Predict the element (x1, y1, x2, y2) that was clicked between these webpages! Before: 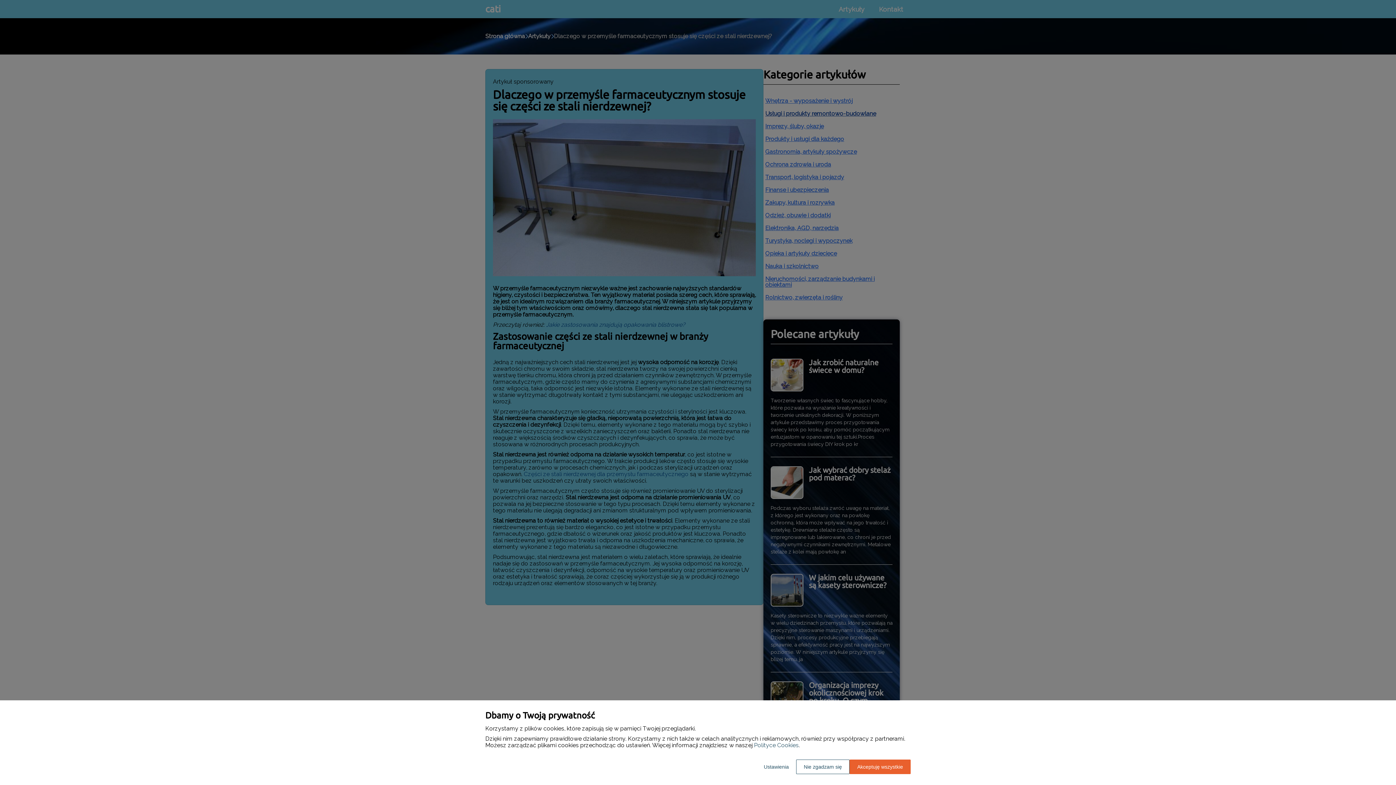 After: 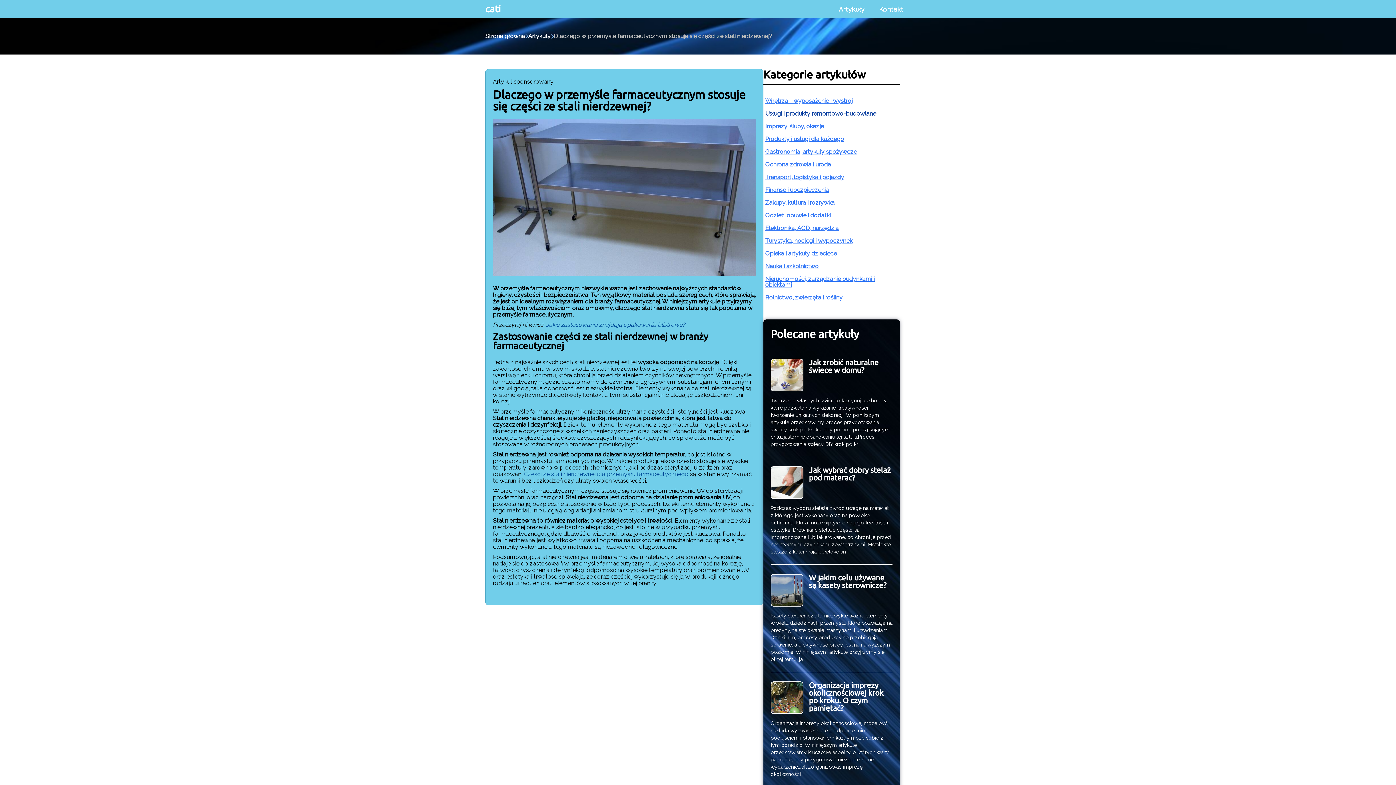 Action: label: Akceptuję wszystkie bbox: (849, 760, 910, 774)